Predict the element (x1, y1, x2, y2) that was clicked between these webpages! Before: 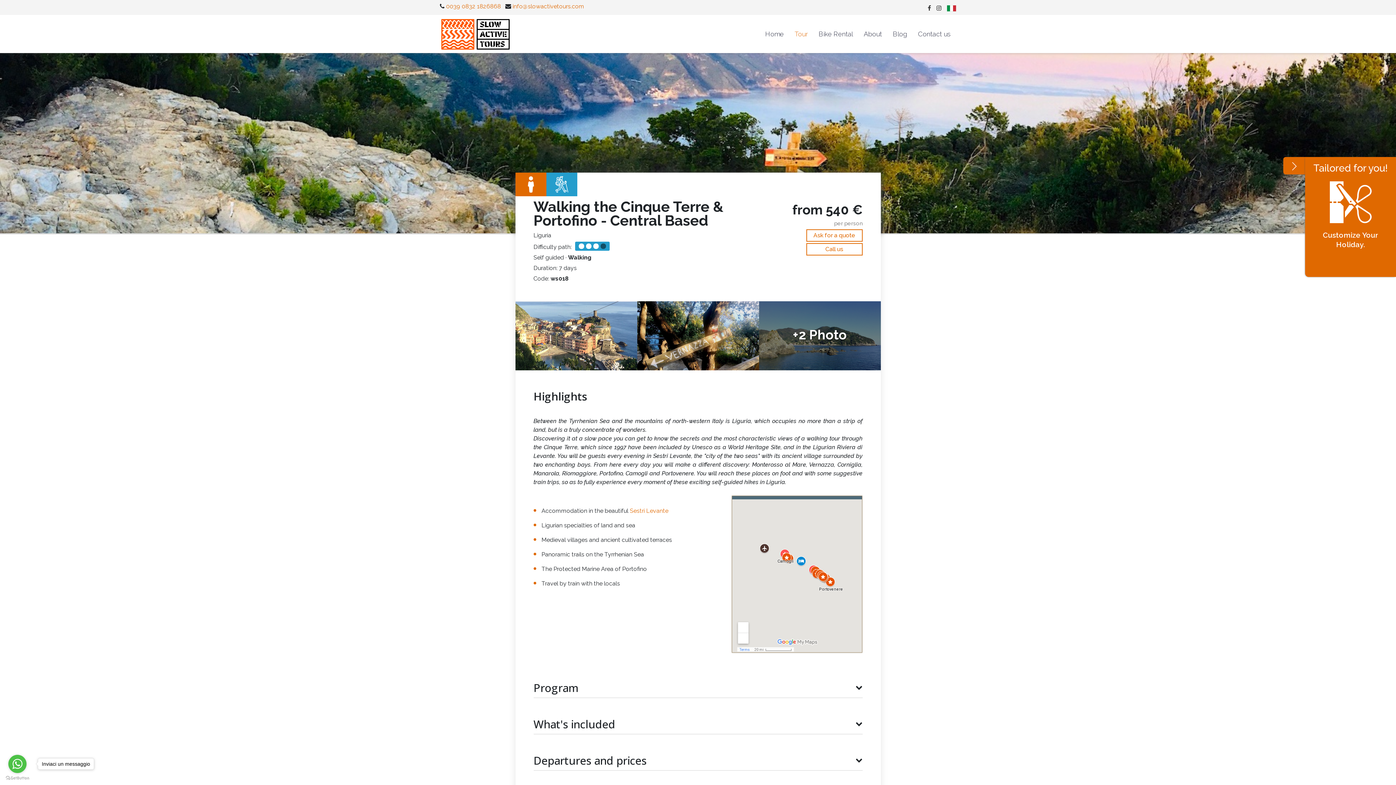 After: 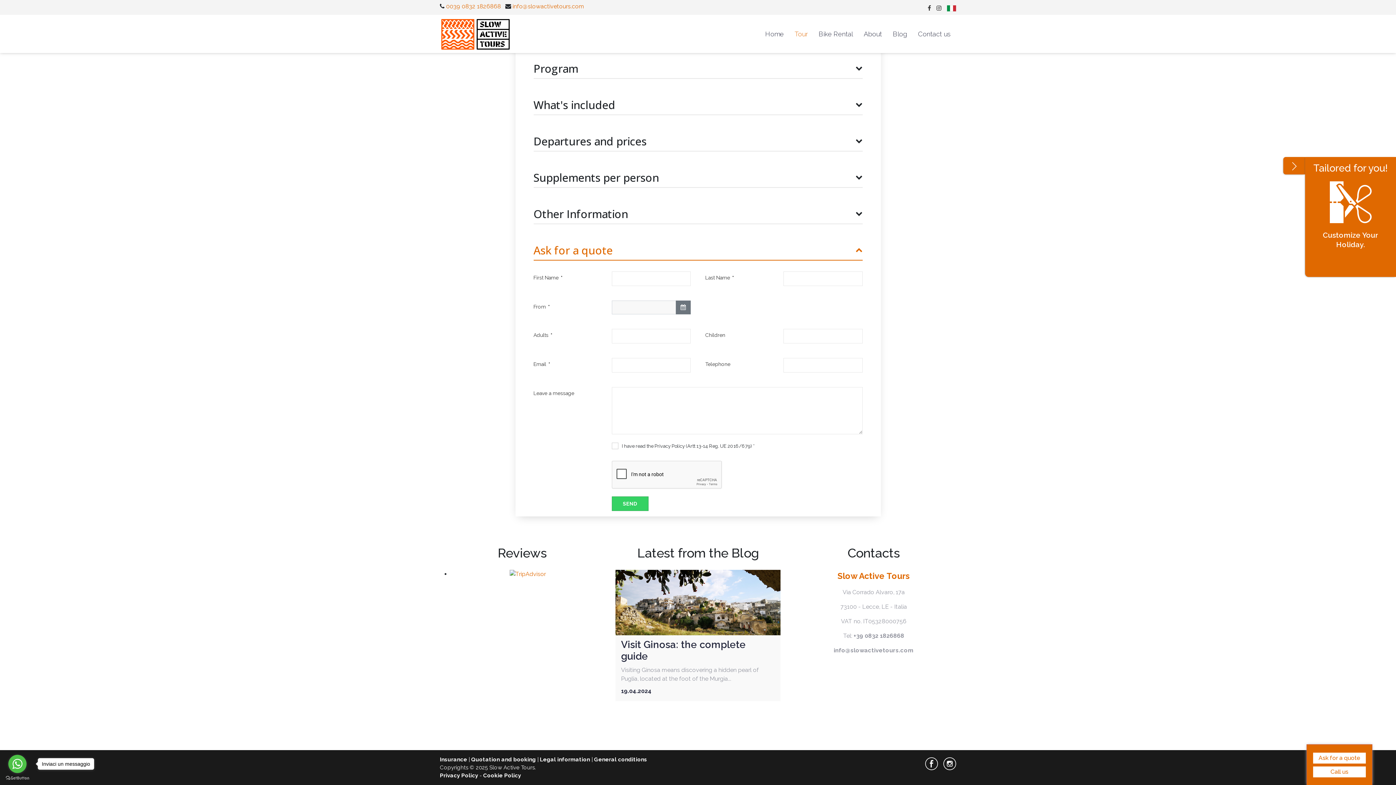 Action: label: Ask for a quote bbox: (806, 229, 862, 241)